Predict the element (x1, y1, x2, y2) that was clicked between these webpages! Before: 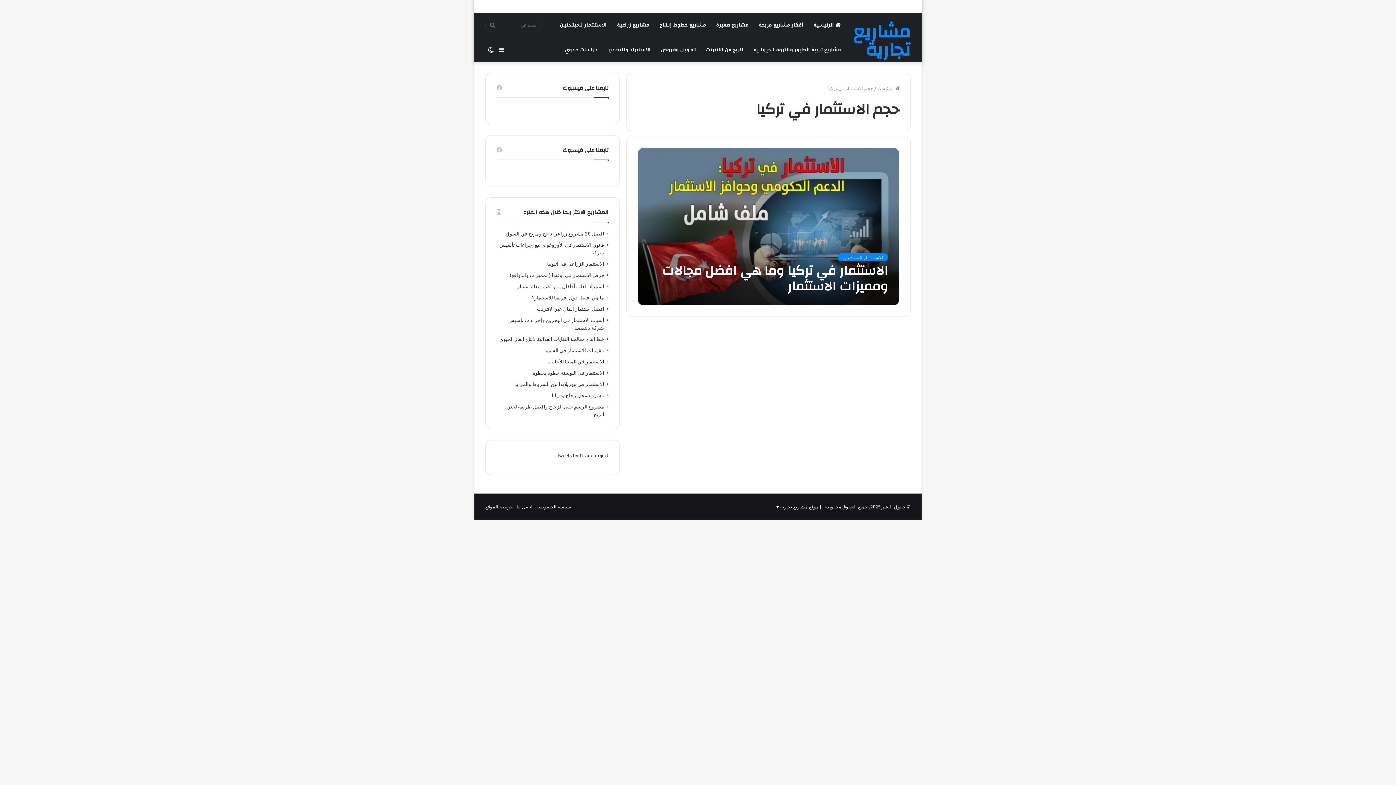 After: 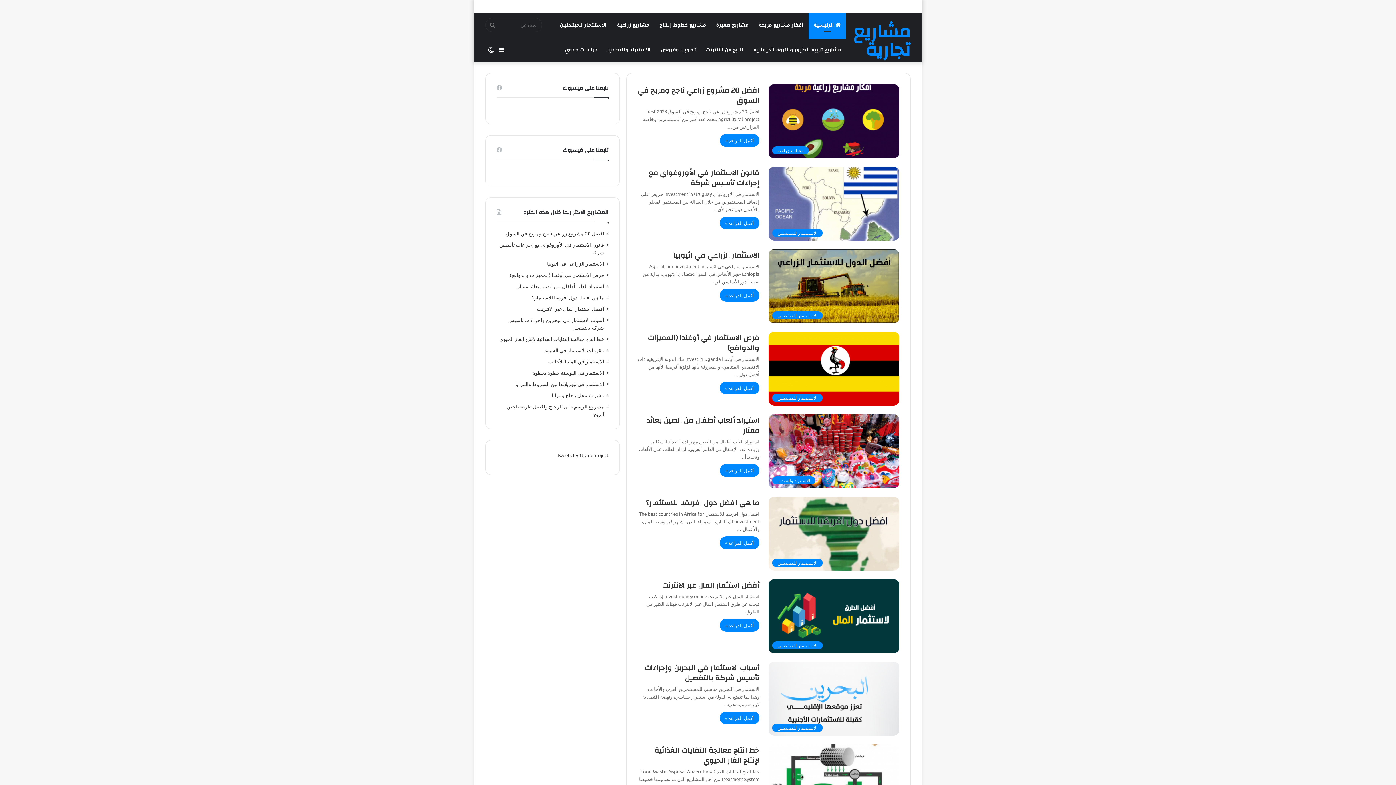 Action: label: مشاريع تجارية bbox: (853, 22, 910, 59)